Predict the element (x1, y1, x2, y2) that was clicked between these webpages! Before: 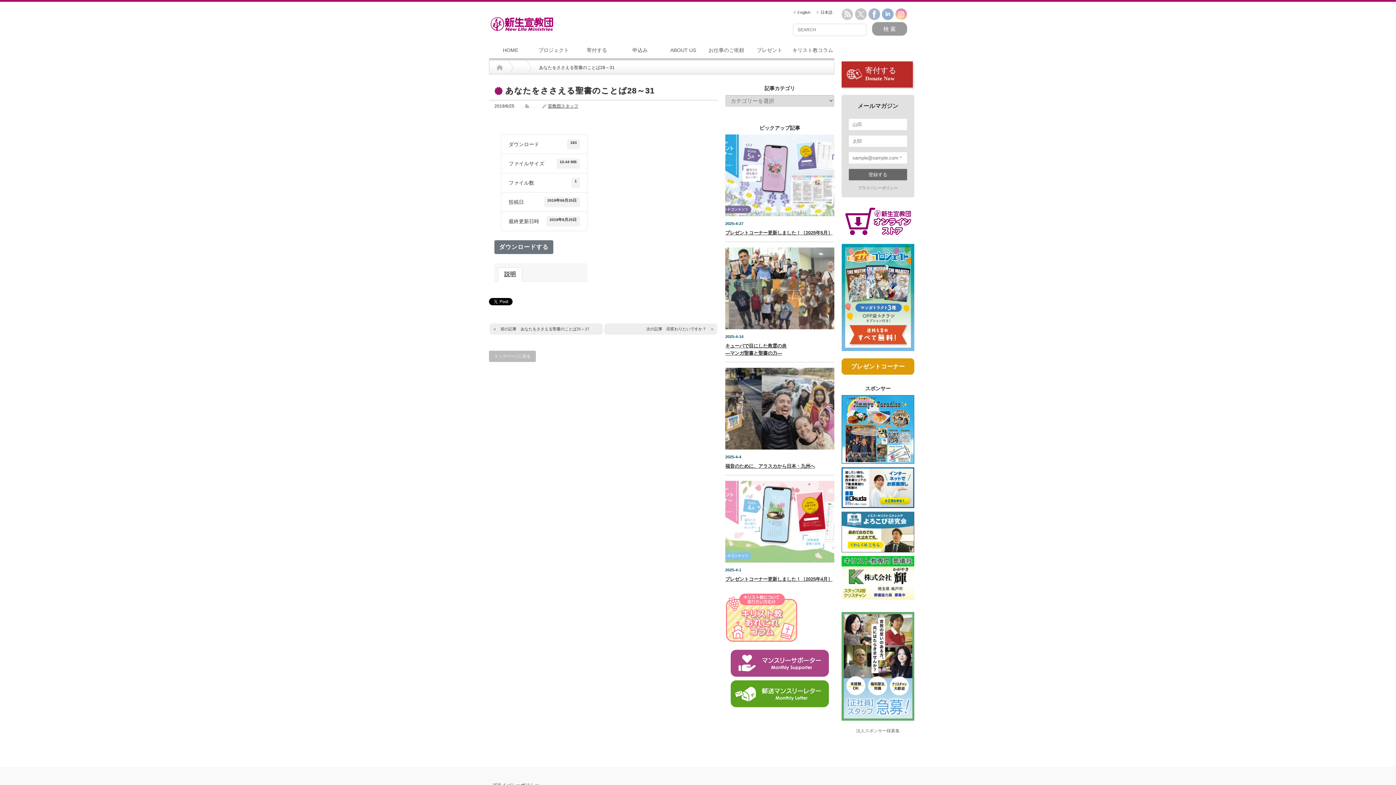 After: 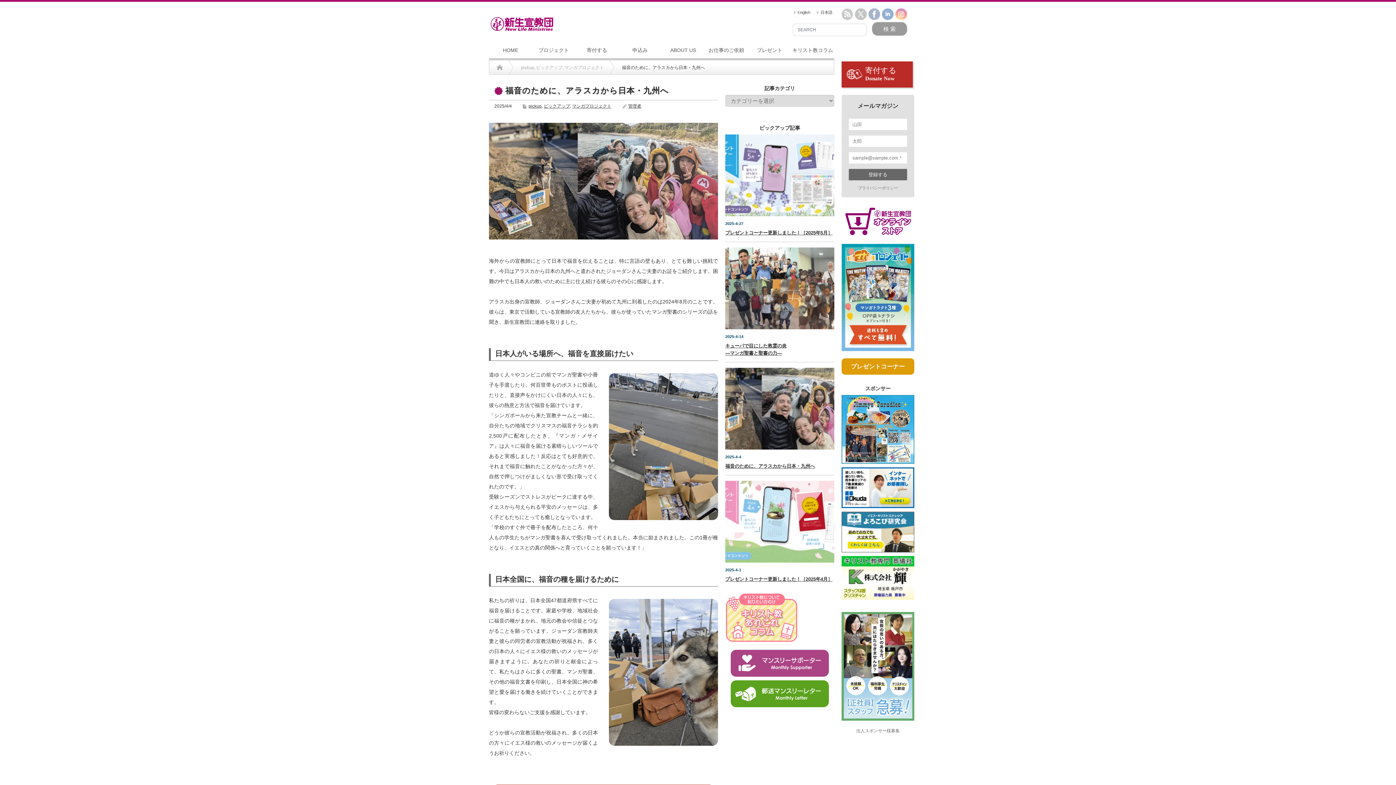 Action: bbox: (725, 368, 834, 449)